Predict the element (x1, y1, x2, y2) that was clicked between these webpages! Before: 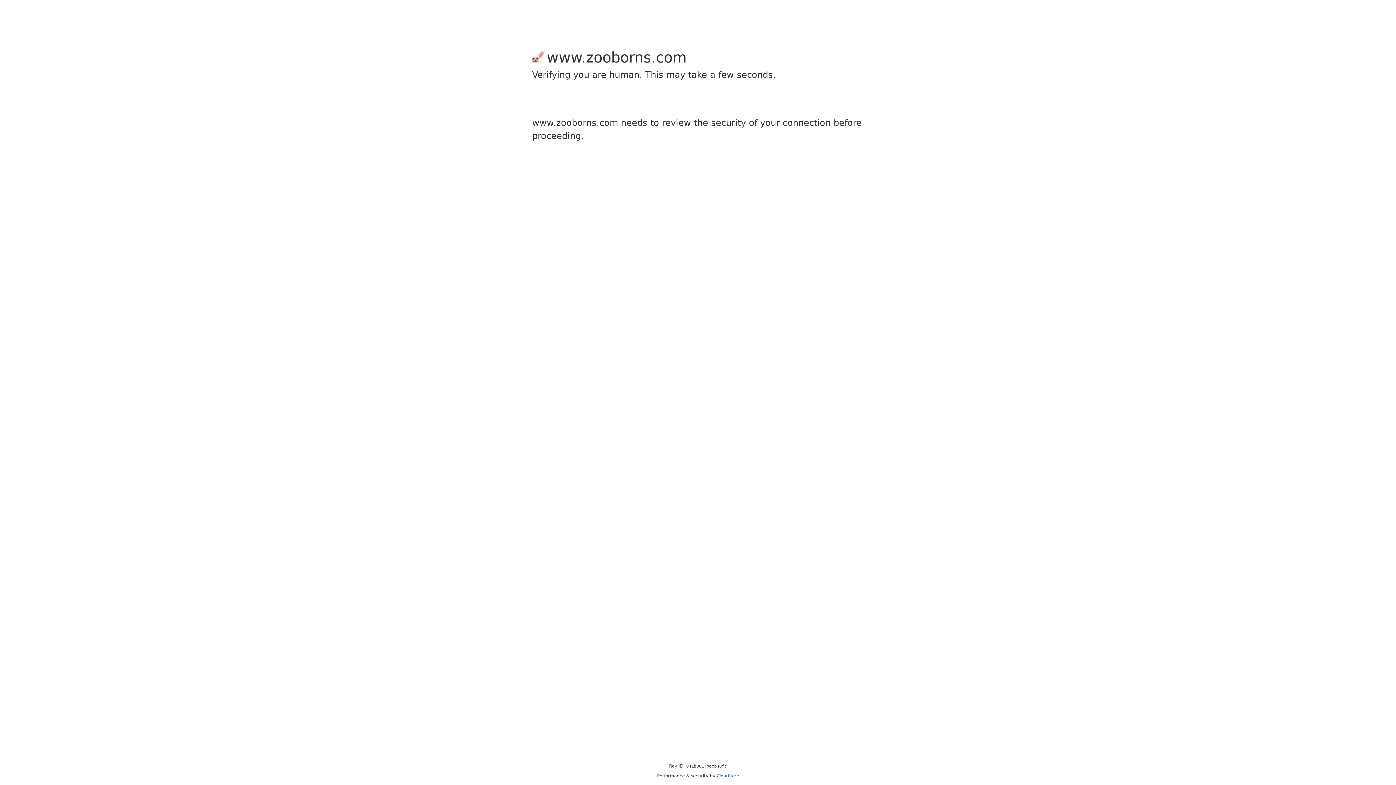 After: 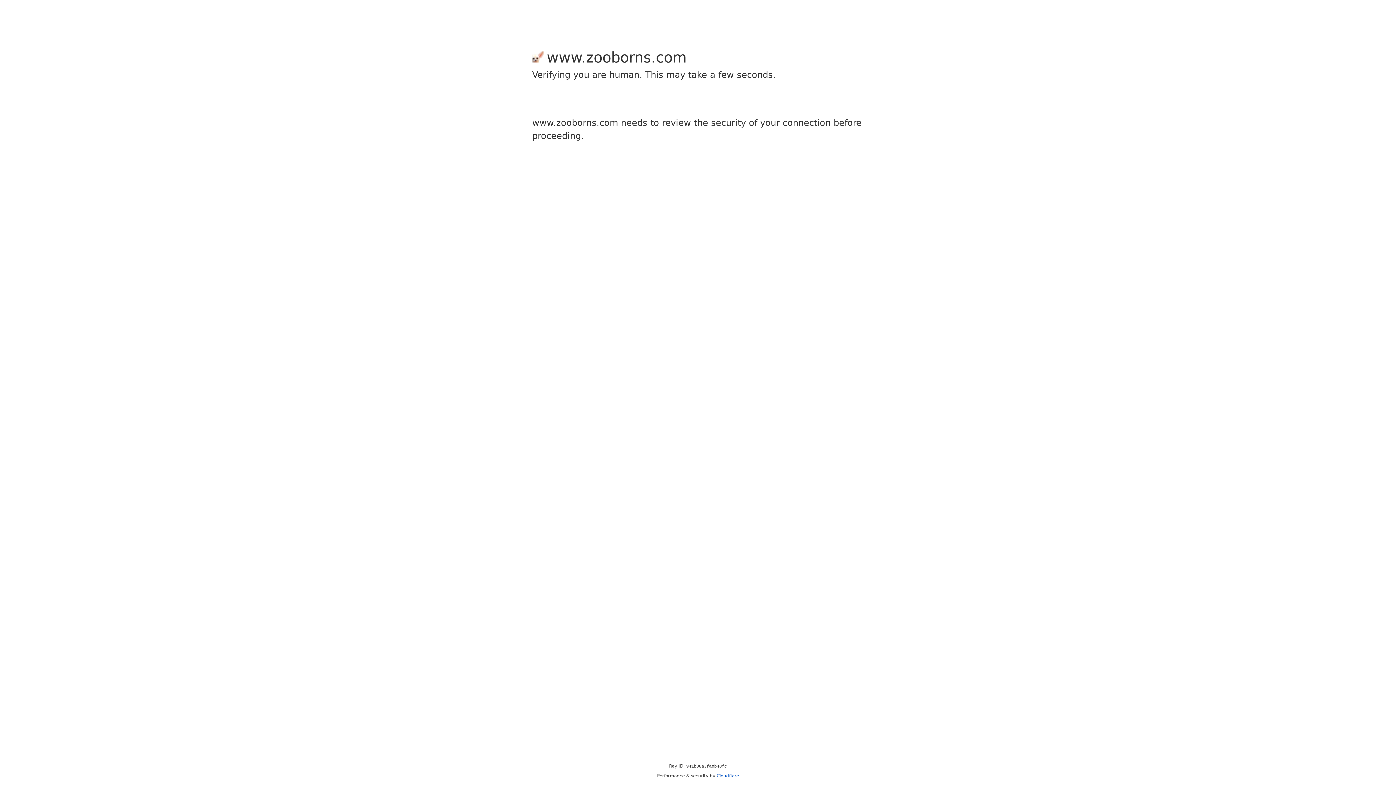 Action: label: Cloudflare bbox: (716, 773, 739, 778)